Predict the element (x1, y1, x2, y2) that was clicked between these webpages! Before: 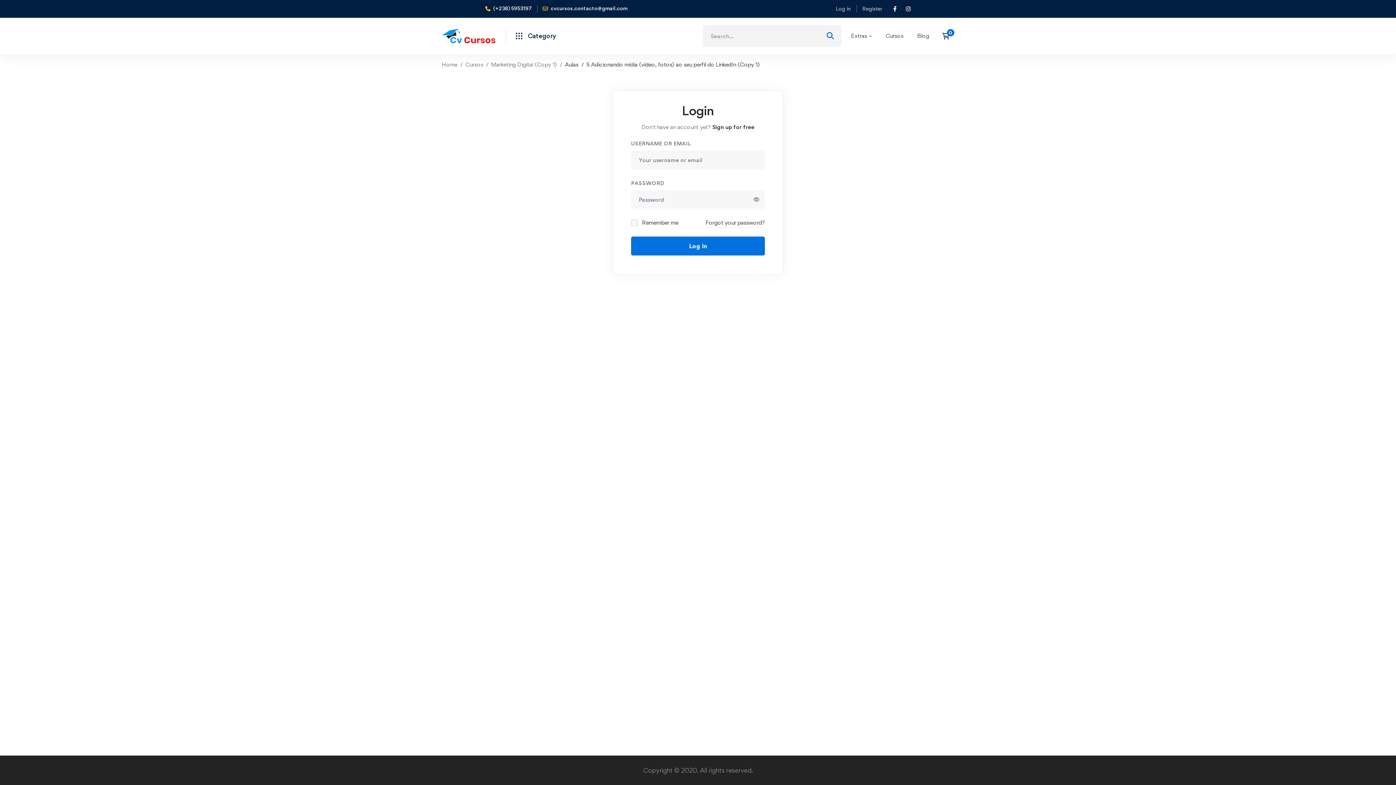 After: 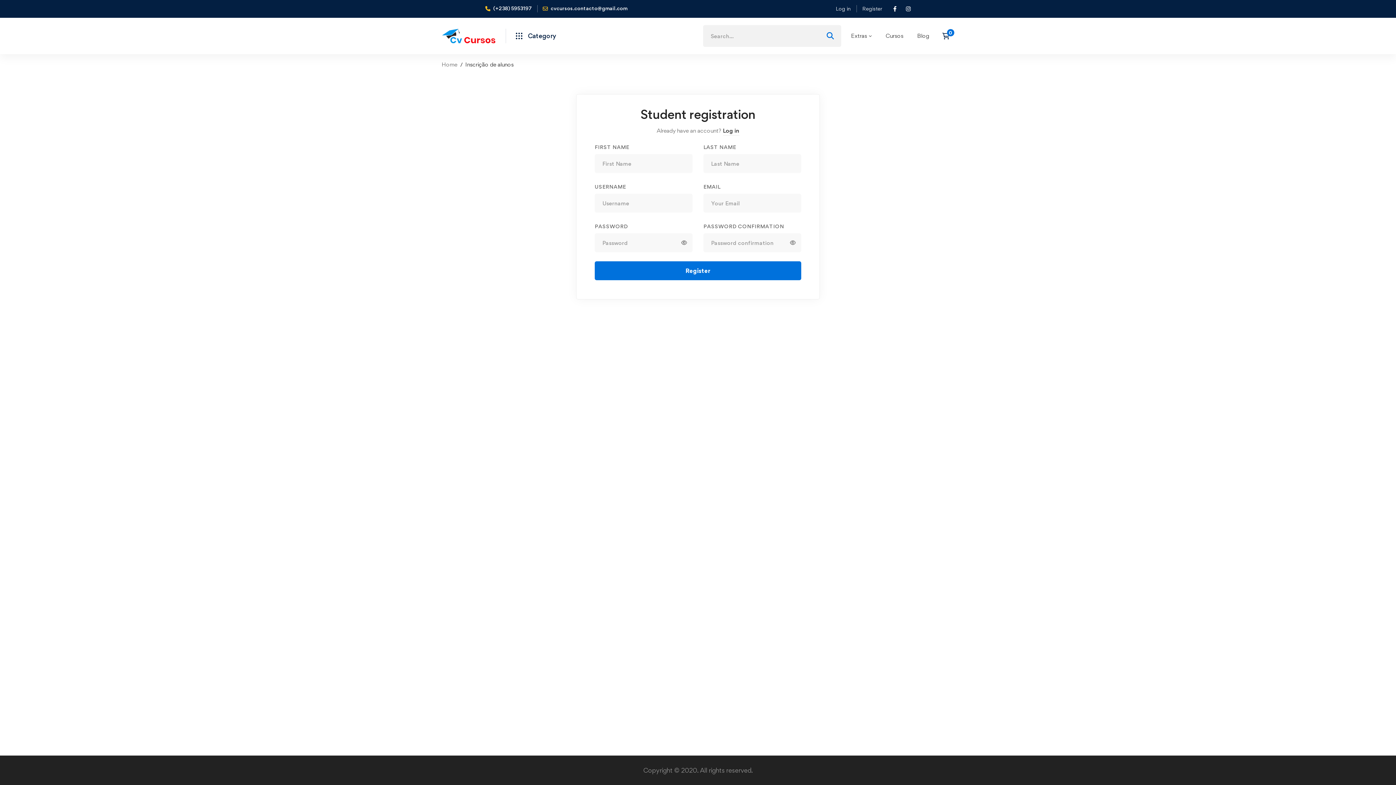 Action: label: Sign up for free bbox: (712, 122, 754, 132)